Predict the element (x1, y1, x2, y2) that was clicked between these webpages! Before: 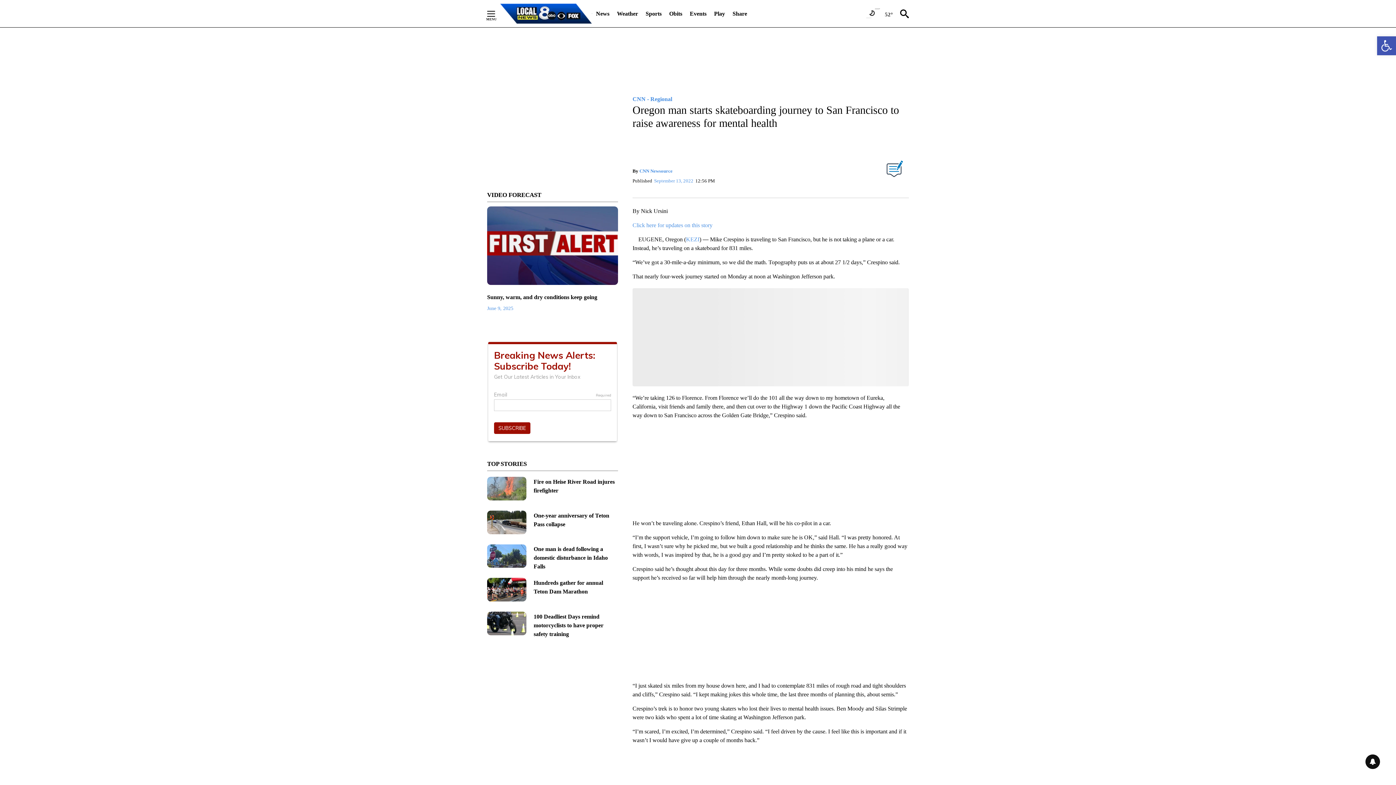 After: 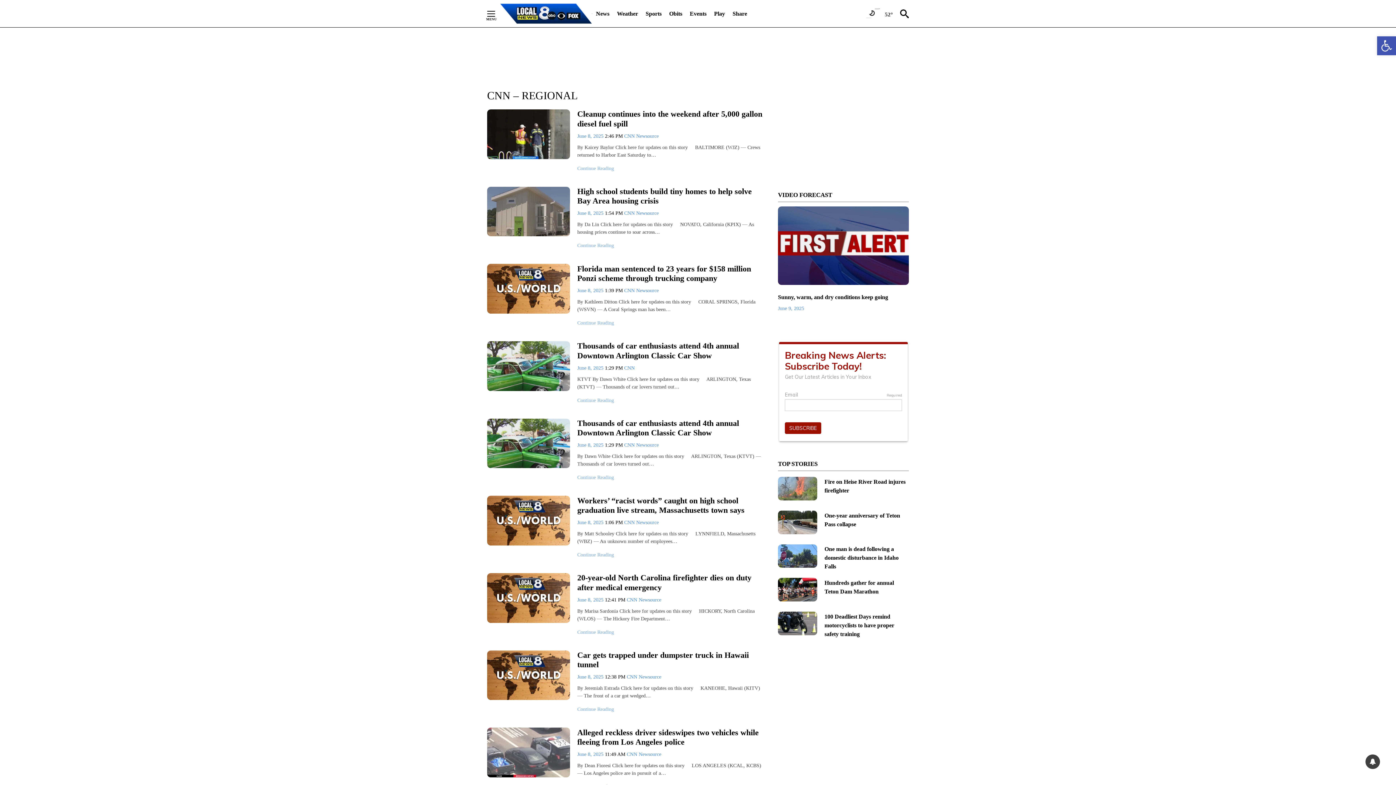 Action: bbox: (632, 96, 672, 102) label: CNN - Regional